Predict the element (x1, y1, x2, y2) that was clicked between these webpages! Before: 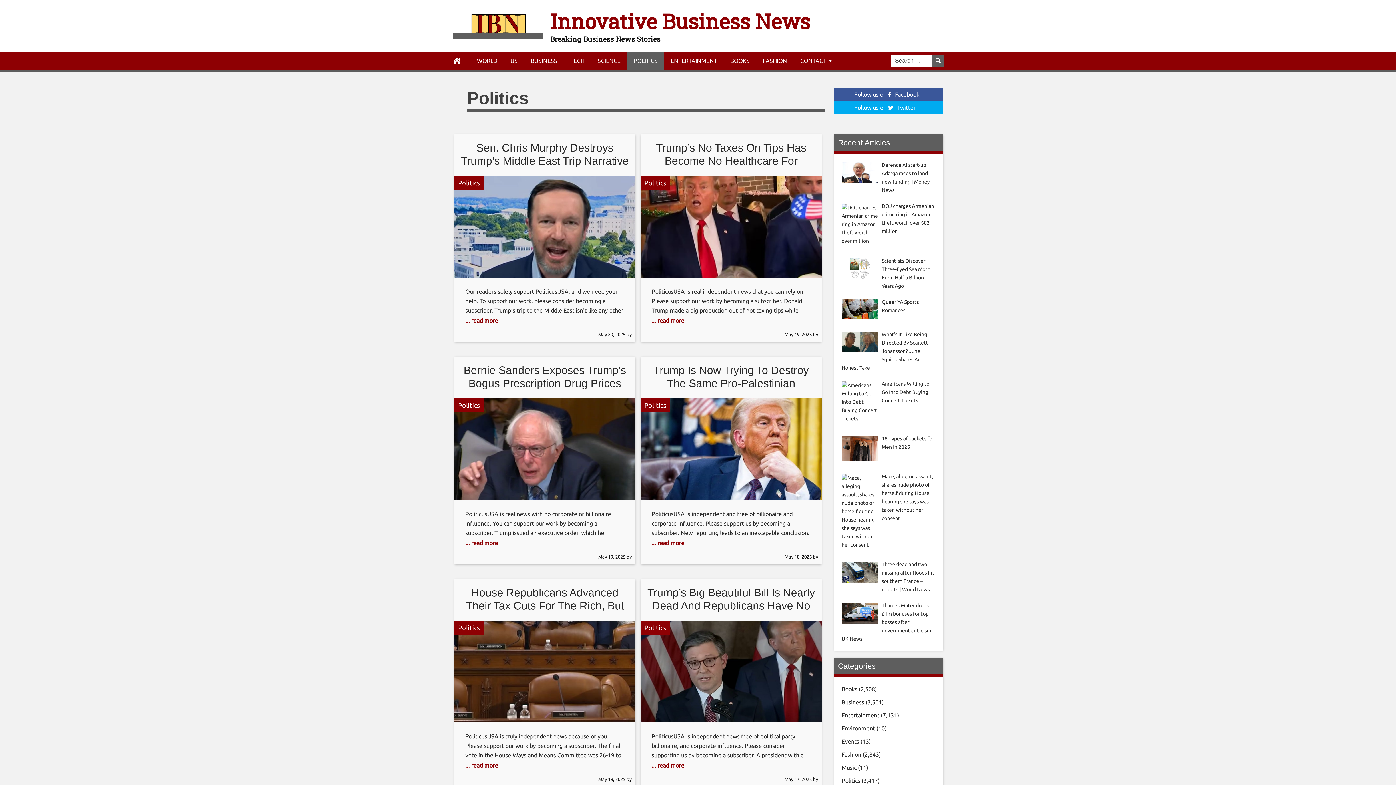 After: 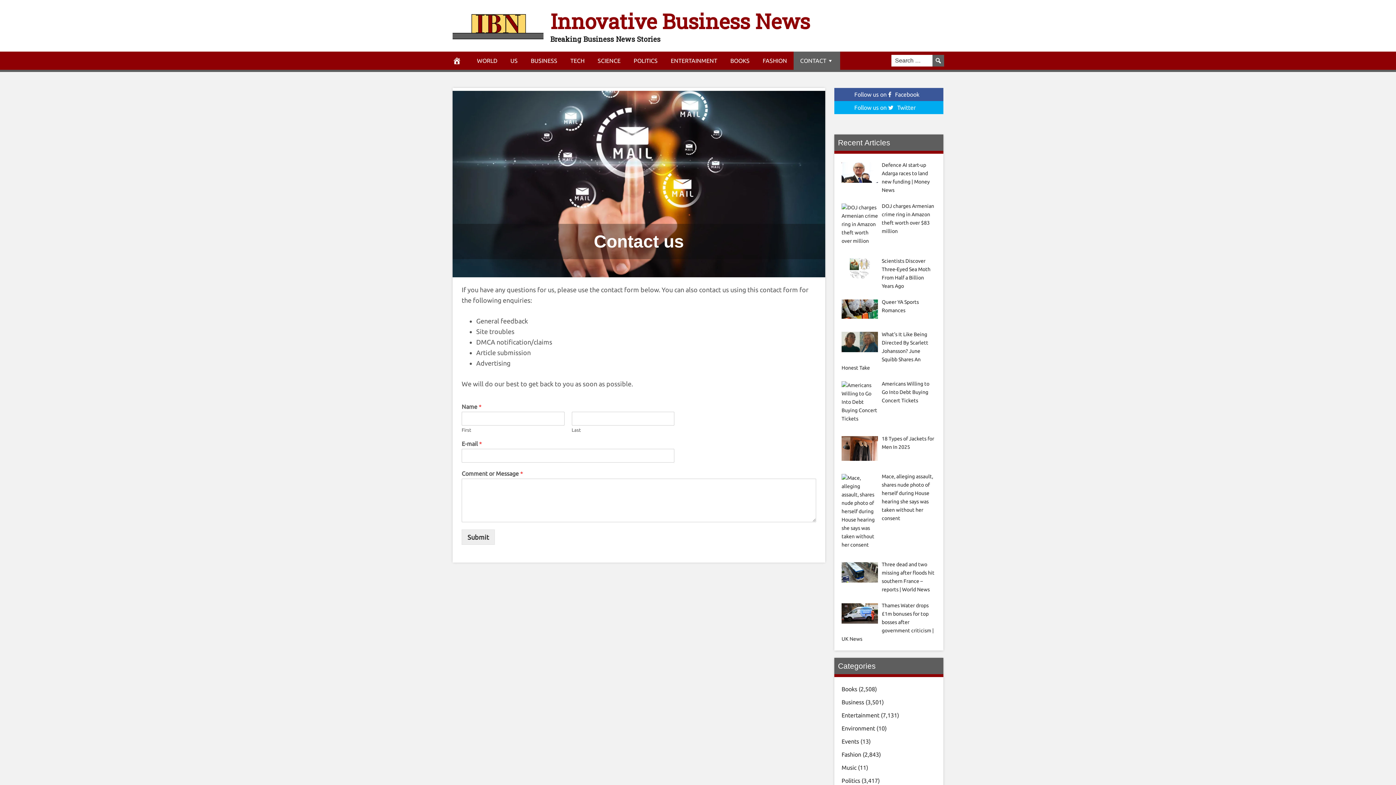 Action: label: CONTACT bbox: (793, 51, 840, 69)